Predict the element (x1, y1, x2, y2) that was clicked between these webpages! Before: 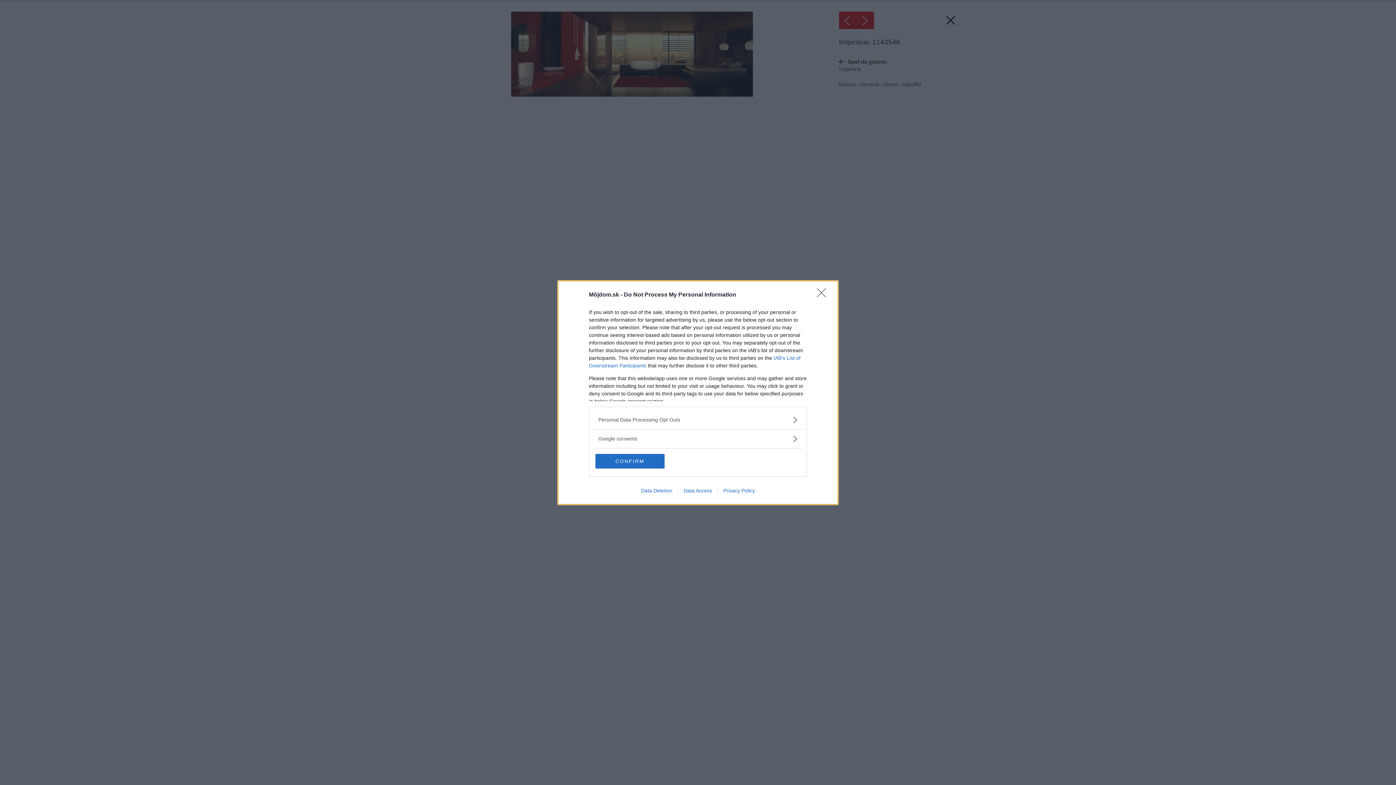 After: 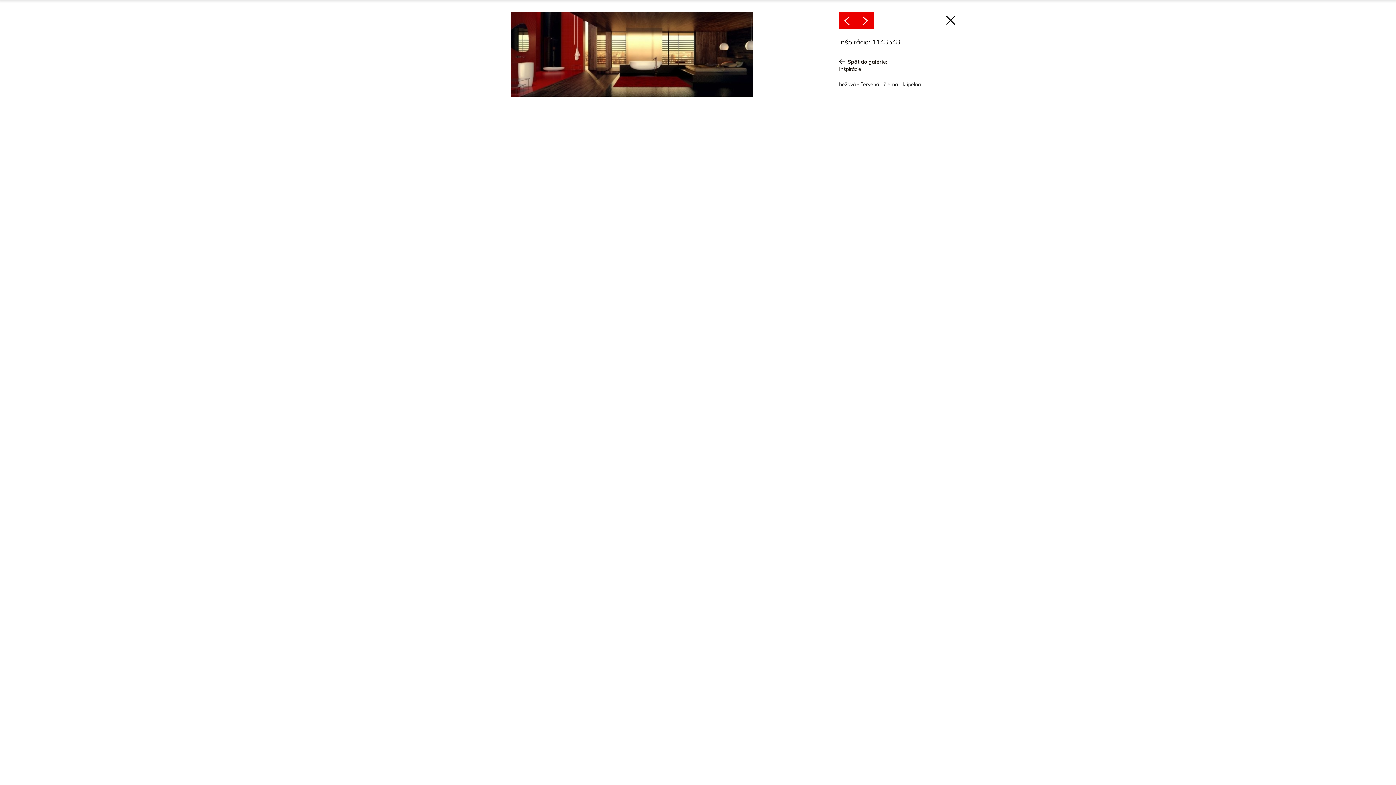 Action: bbox: (595, 454, 664, 468) label: CONFIRM